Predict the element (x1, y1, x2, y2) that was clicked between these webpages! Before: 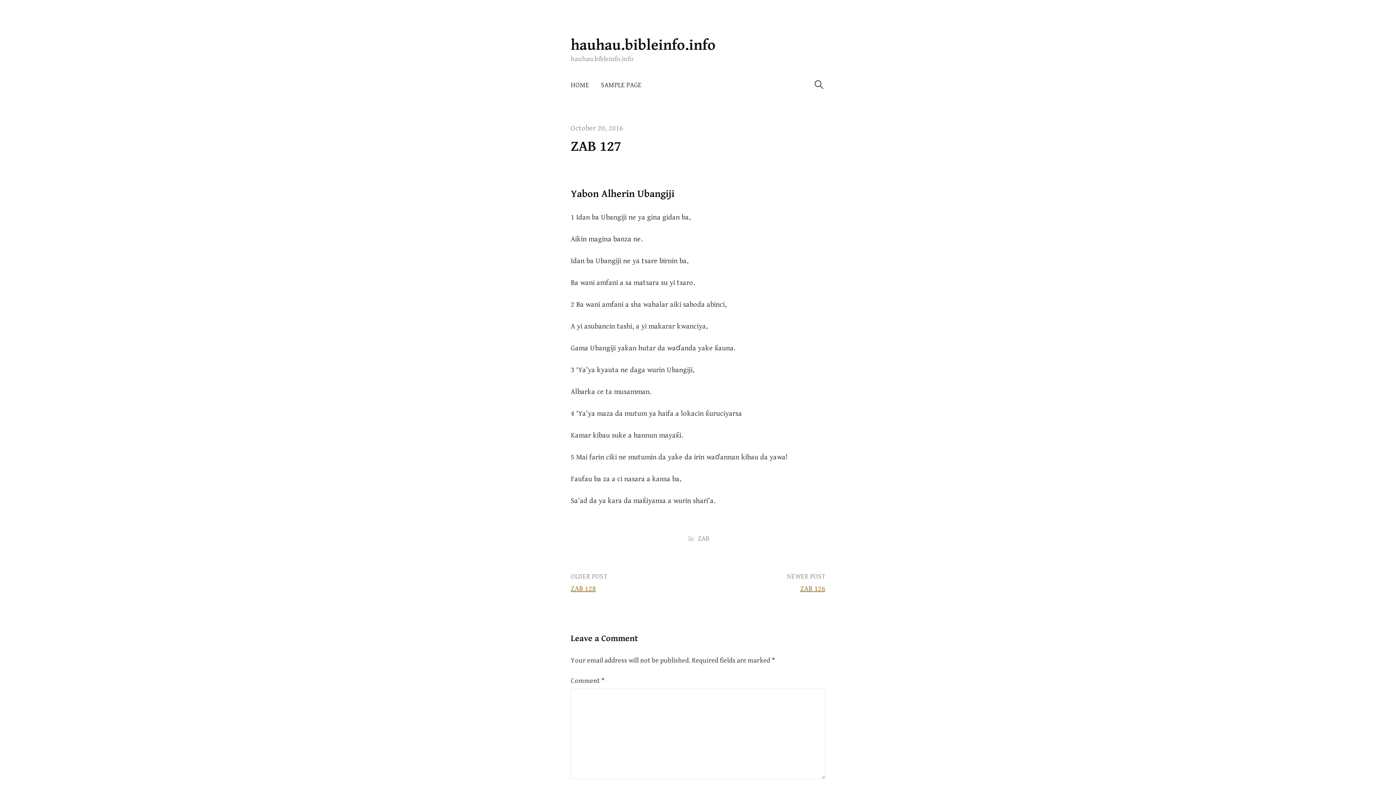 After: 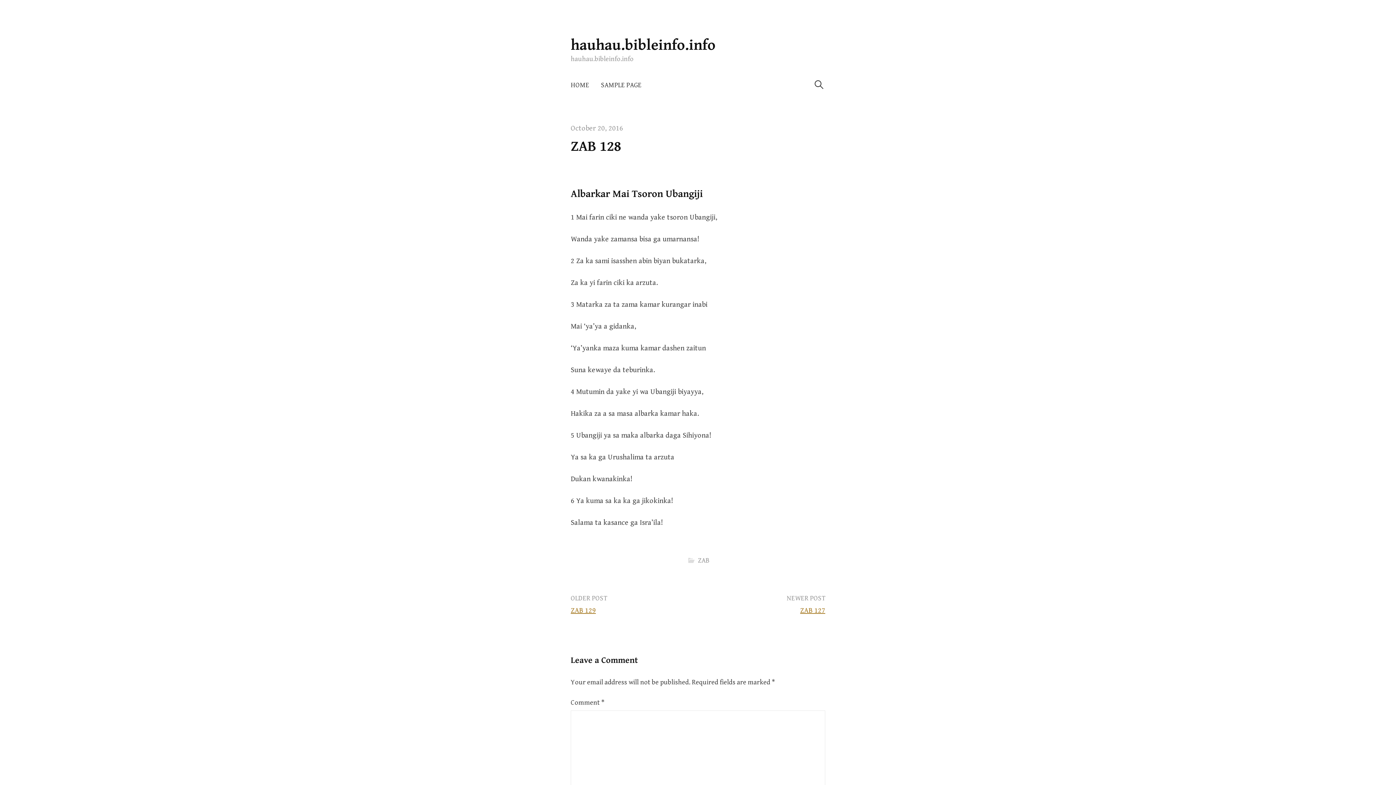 Action: bbox: (570, 584, 596, 593) label: ZAB 128